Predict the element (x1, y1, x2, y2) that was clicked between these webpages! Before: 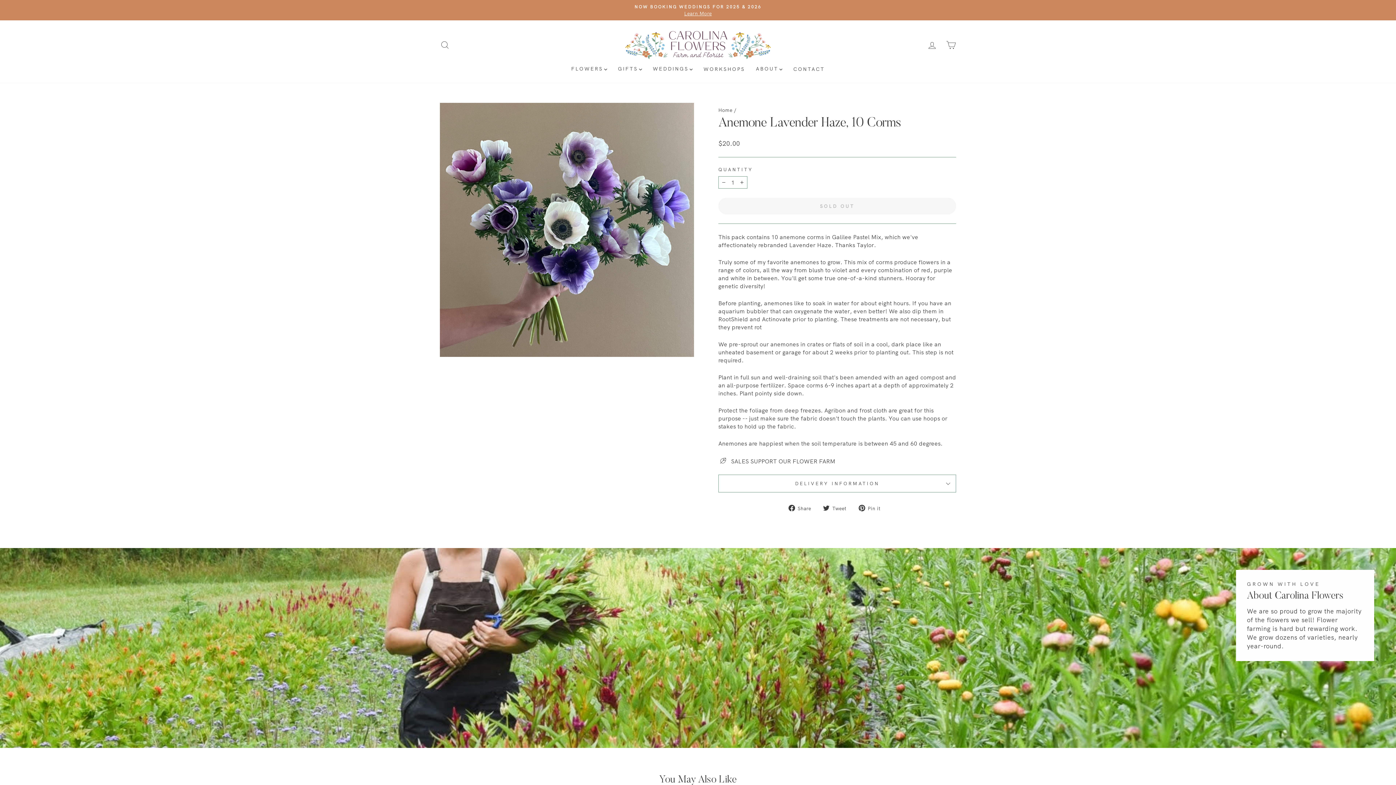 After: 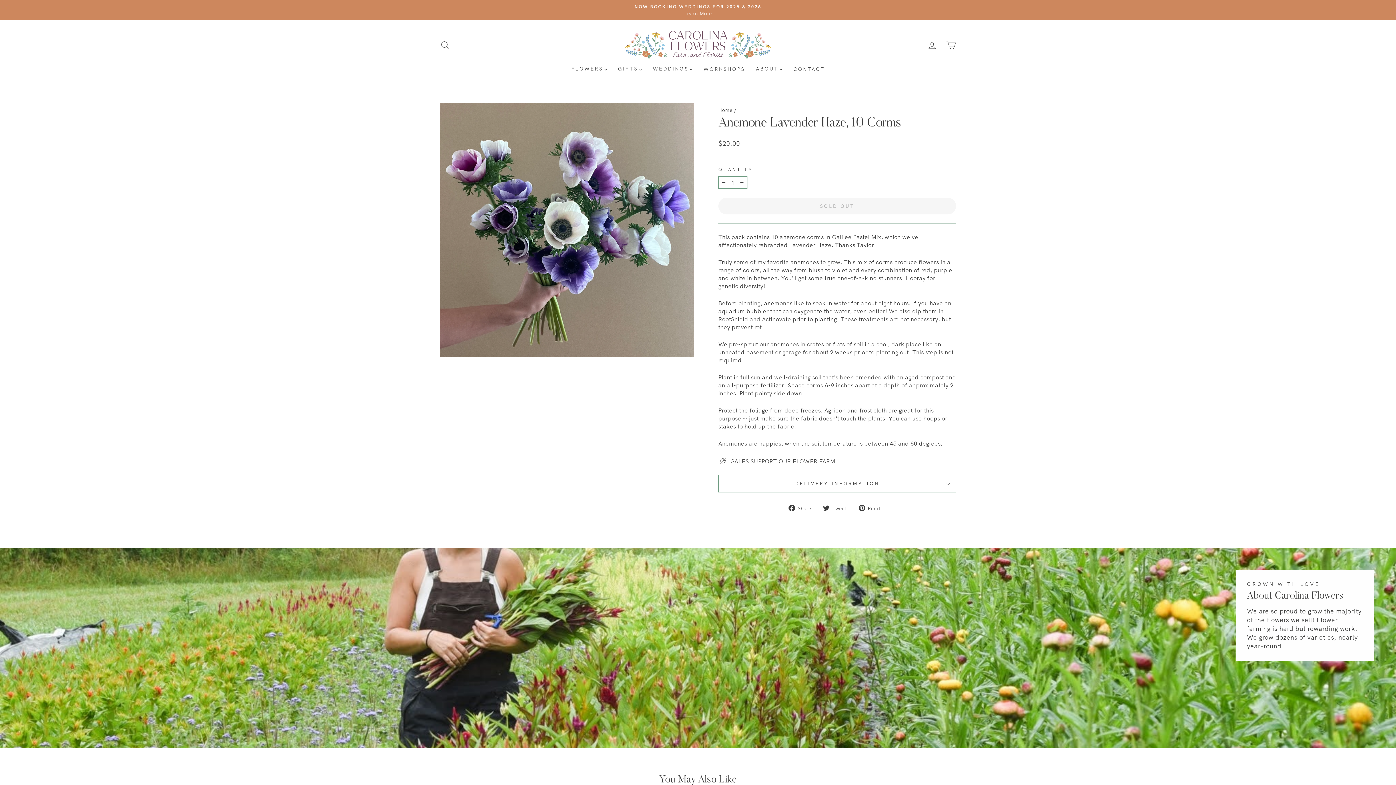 Action: label:  Share
Share on Facebook bbox: (788, 503, 816, 511)